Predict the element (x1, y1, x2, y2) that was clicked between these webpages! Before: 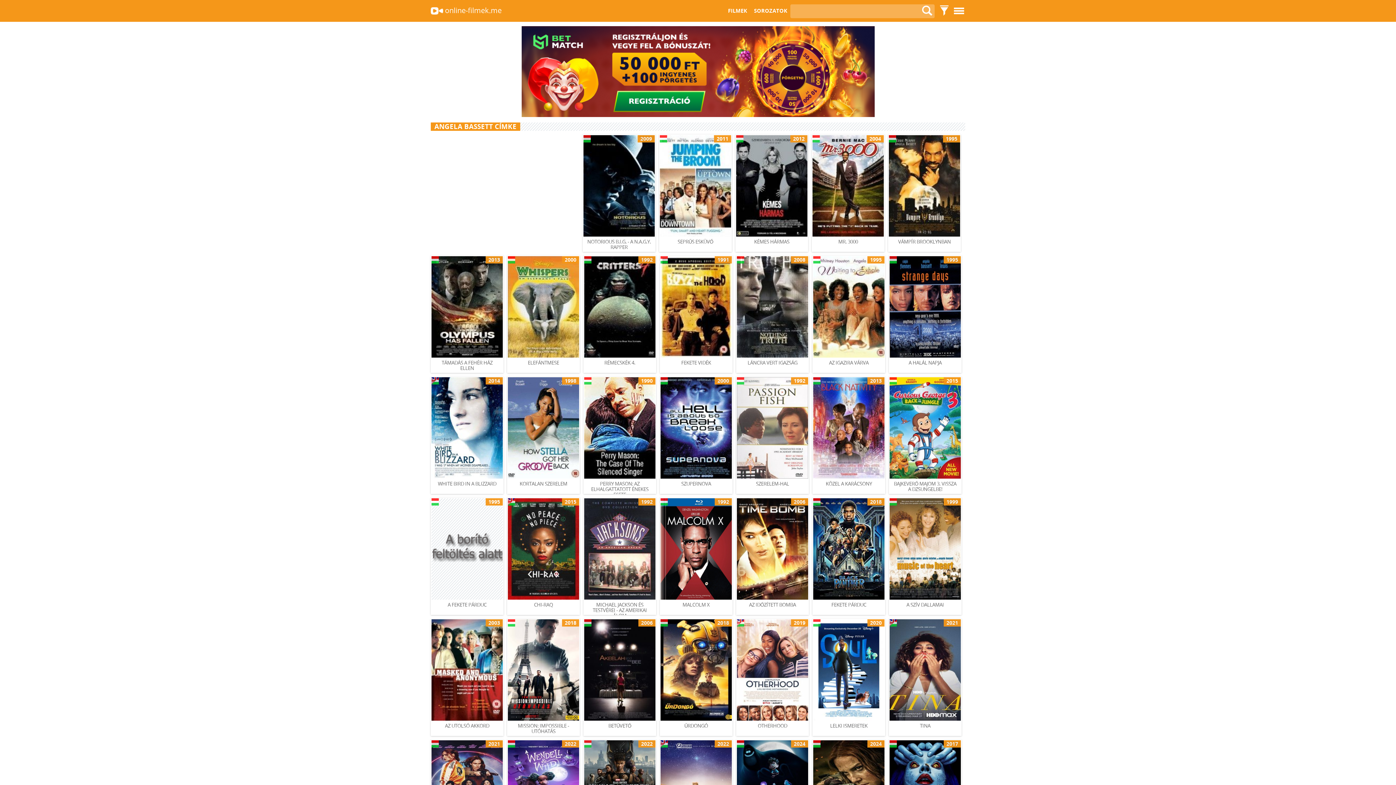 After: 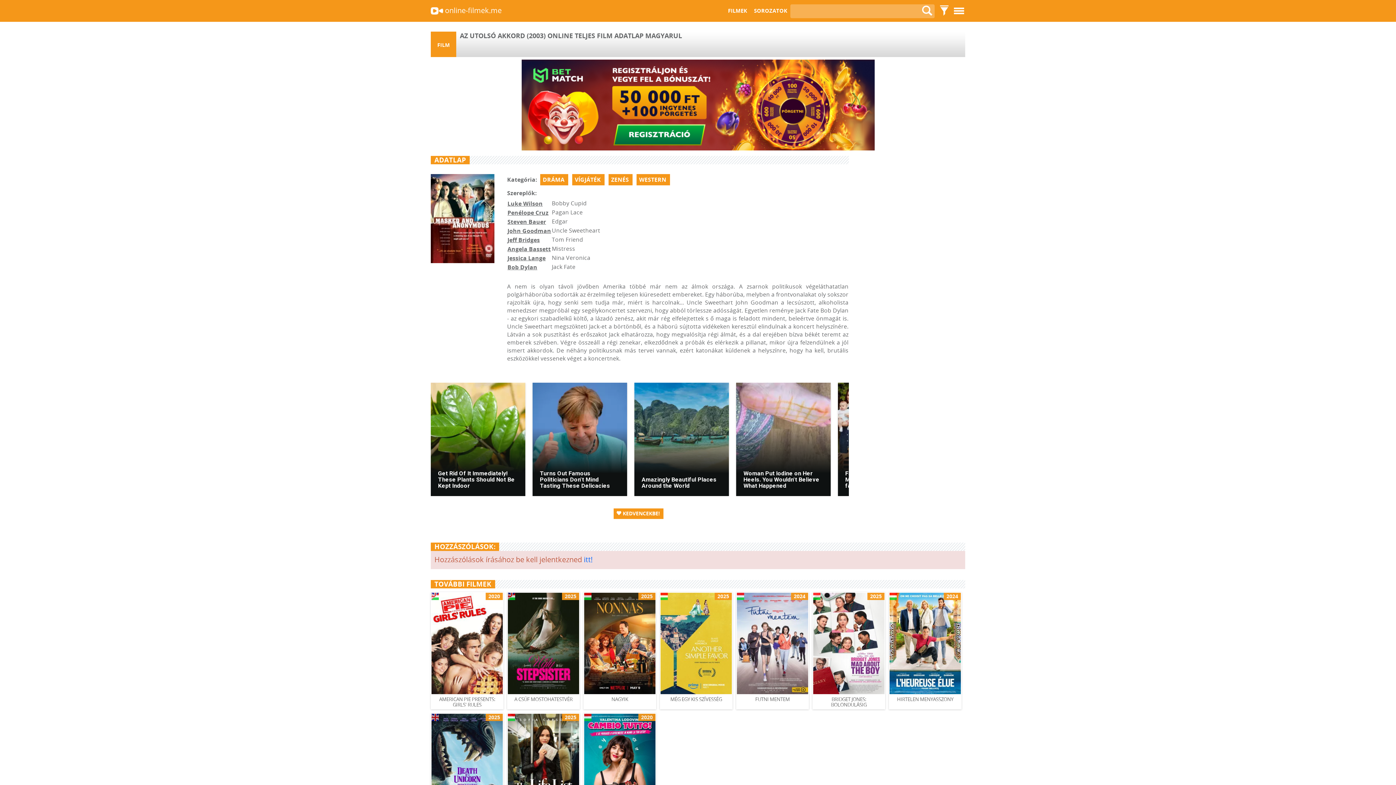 Action: label: 2003
AZ UTOLSÓ AKKORD bbox: (430, 618, 503, 736)